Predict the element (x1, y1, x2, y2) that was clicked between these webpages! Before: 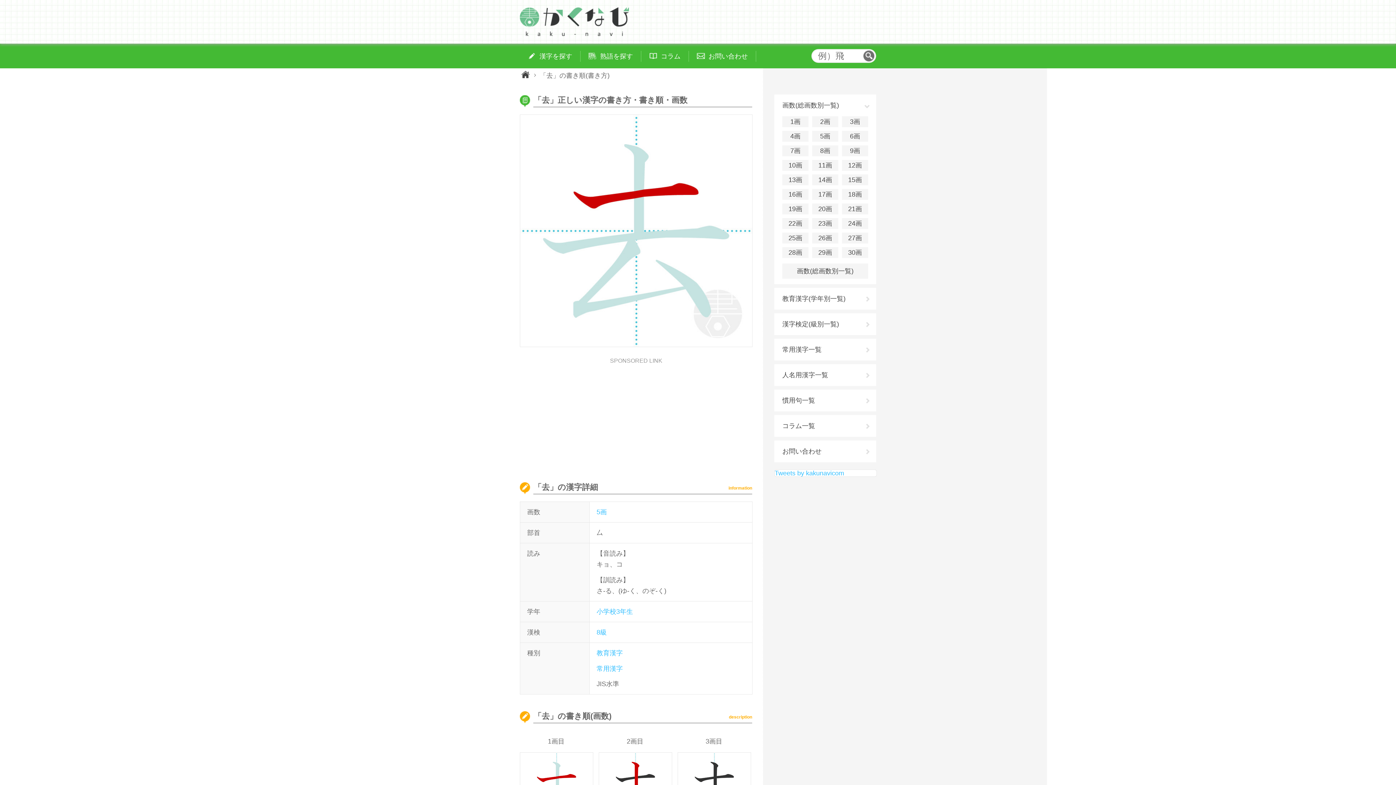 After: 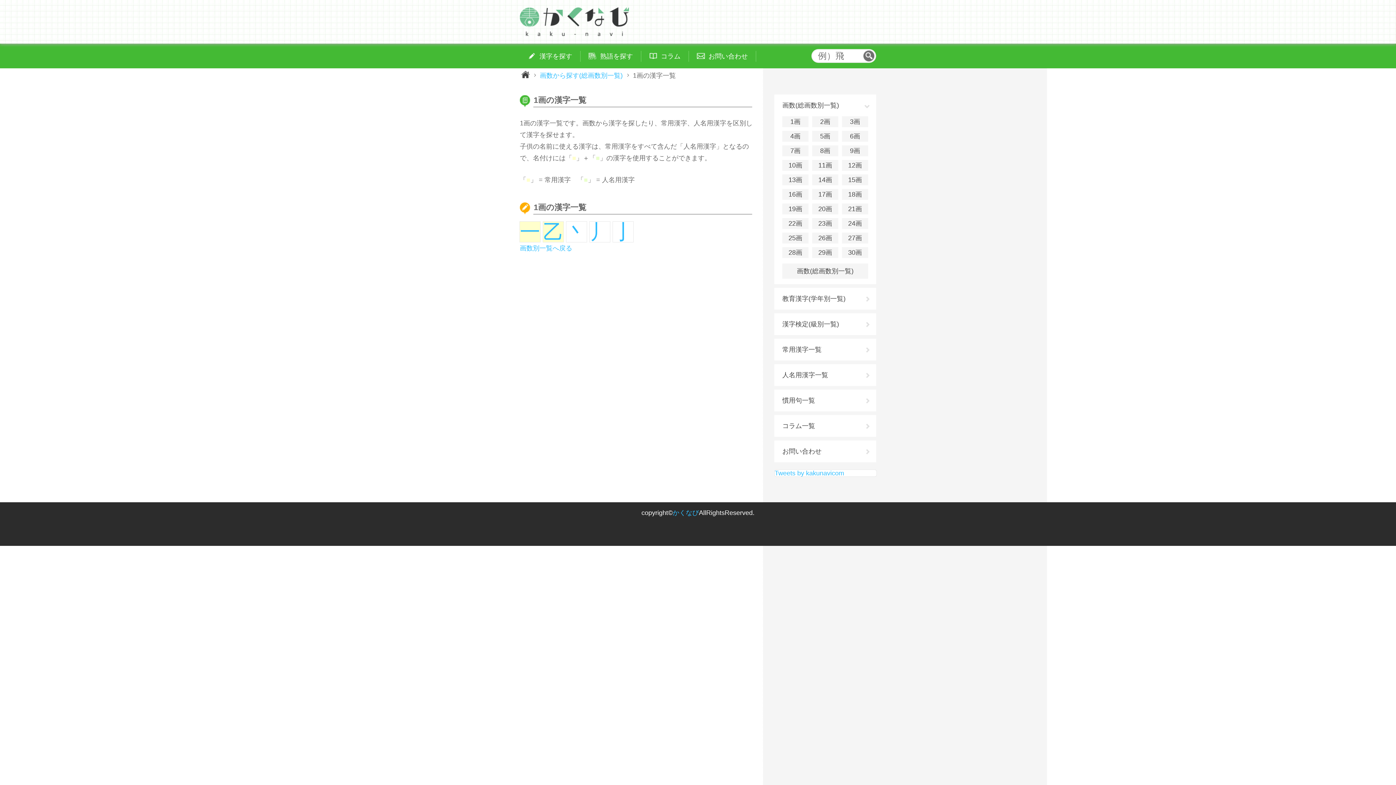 Action: label: 1画 bbox: (782, 116, 808, 127)